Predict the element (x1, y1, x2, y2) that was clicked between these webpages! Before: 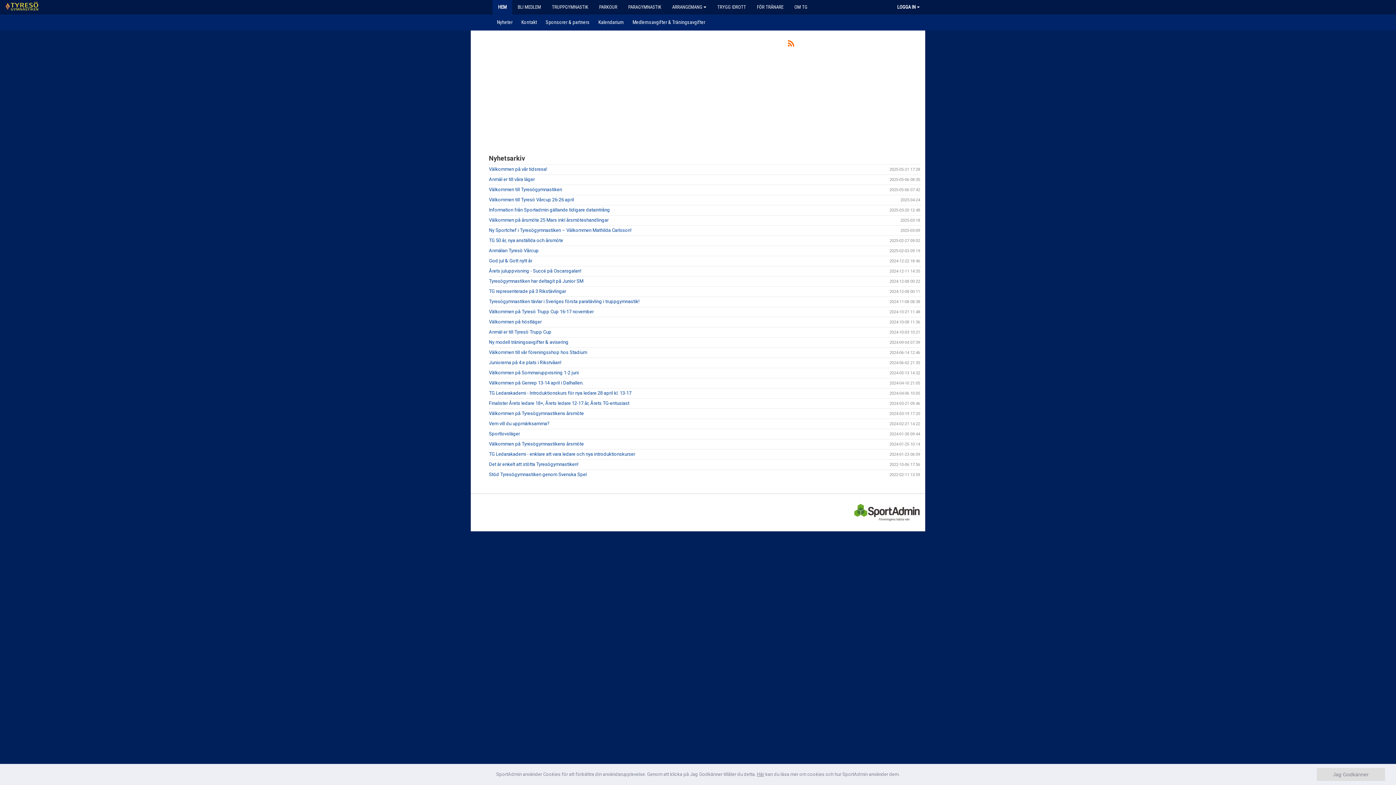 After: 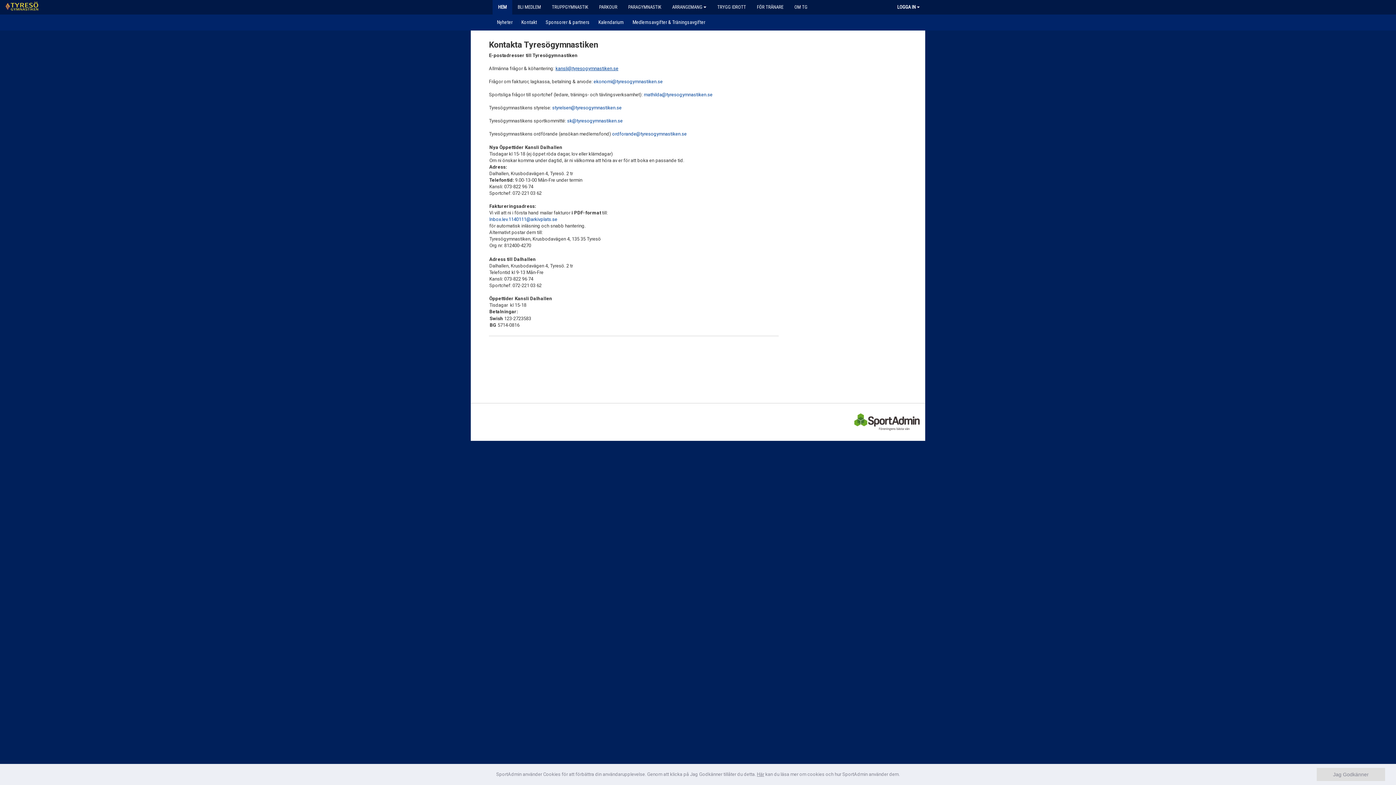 Action: bbox: (517, 14, 541, 29) label: Kontakt